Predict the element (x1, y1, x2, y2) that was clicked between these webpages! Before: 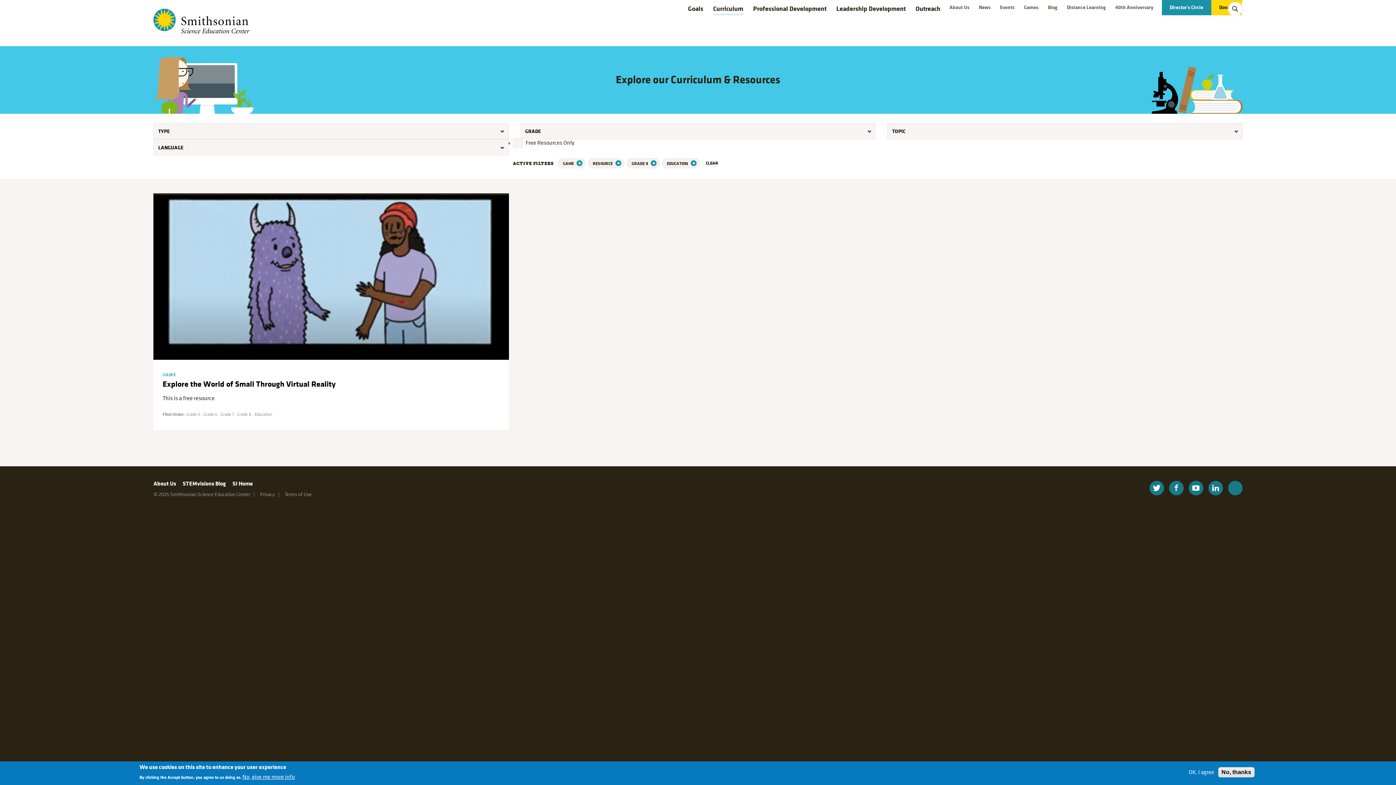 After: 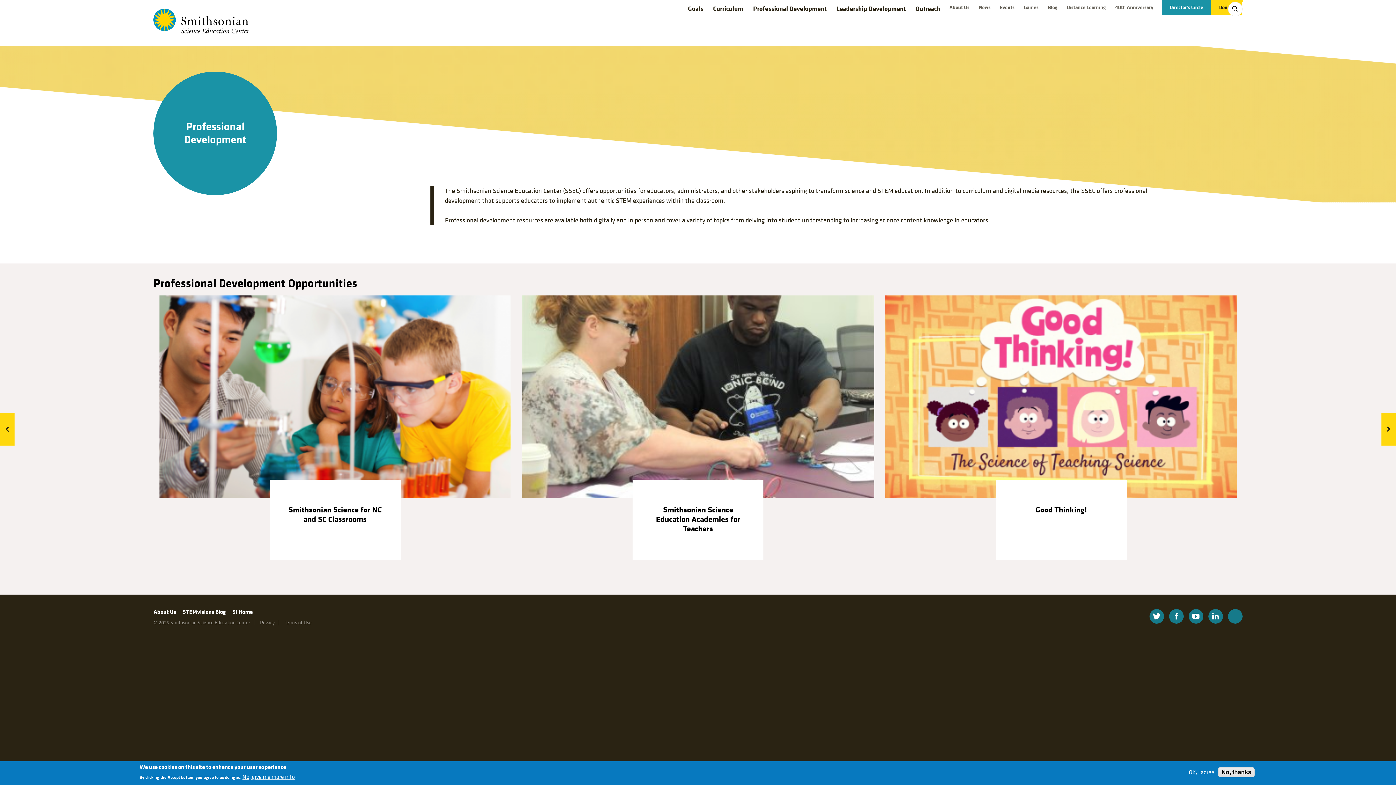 Action: bbox: (753, 4, 826, 13) label: Professional Development